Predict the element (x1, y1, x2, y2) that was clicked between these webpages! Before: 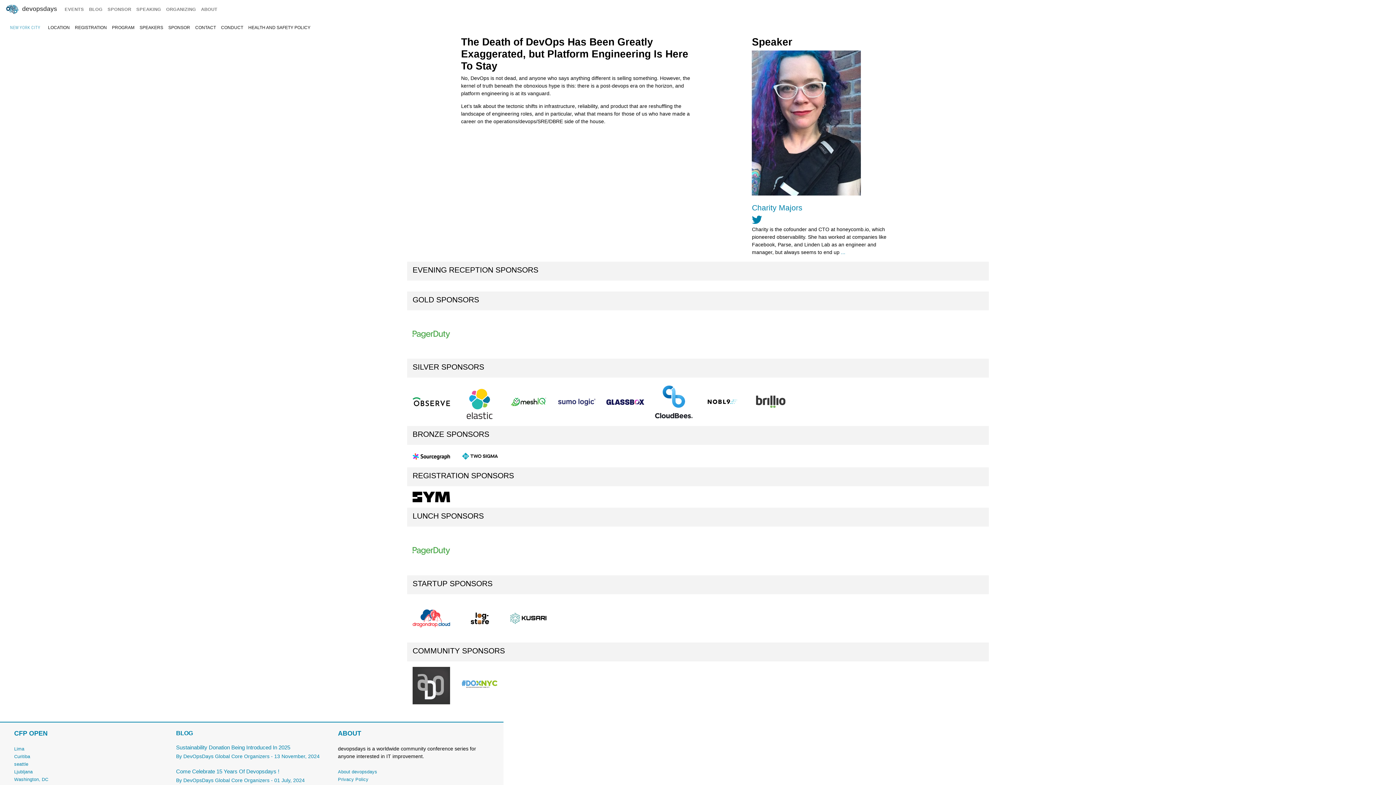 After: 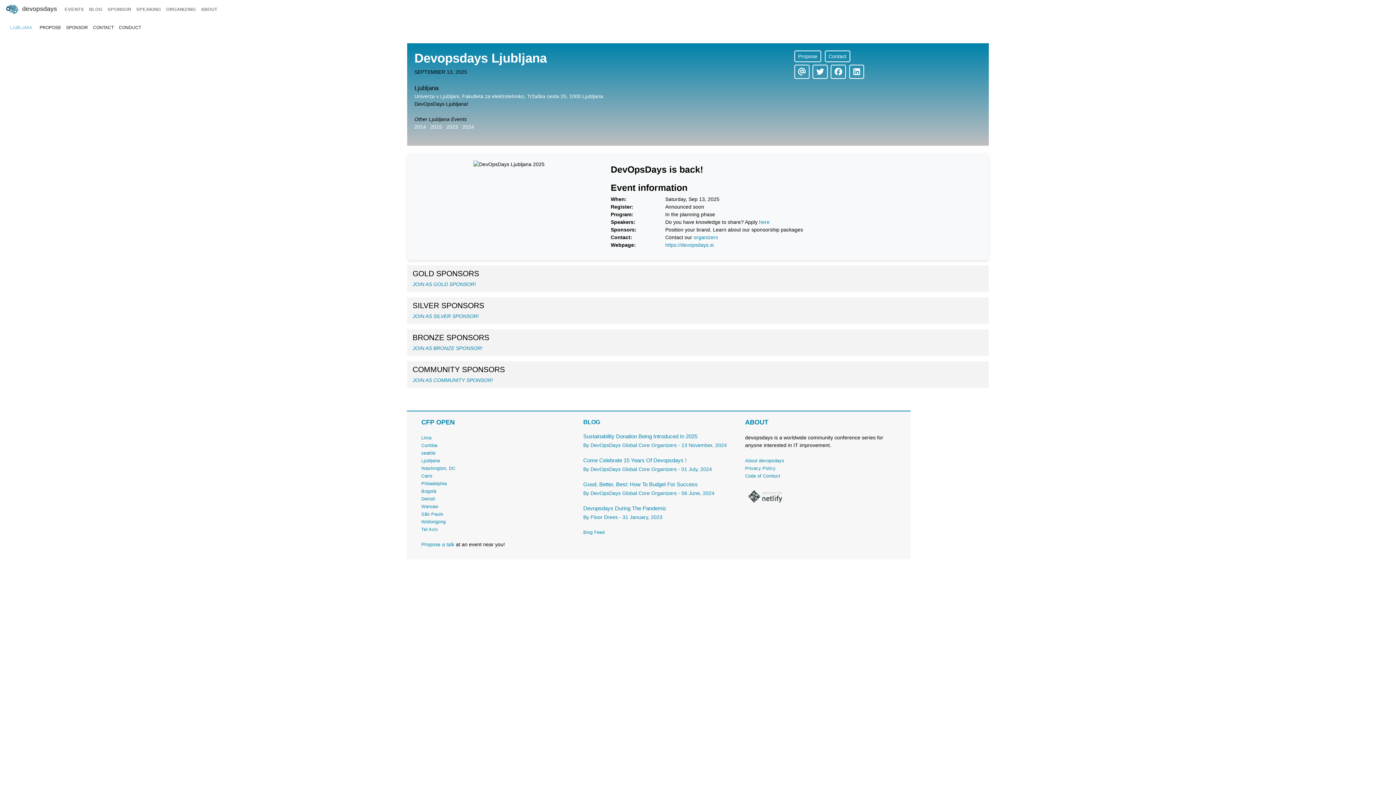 Action: bbox: (14, 769, 32, 775) label: Ljubljana